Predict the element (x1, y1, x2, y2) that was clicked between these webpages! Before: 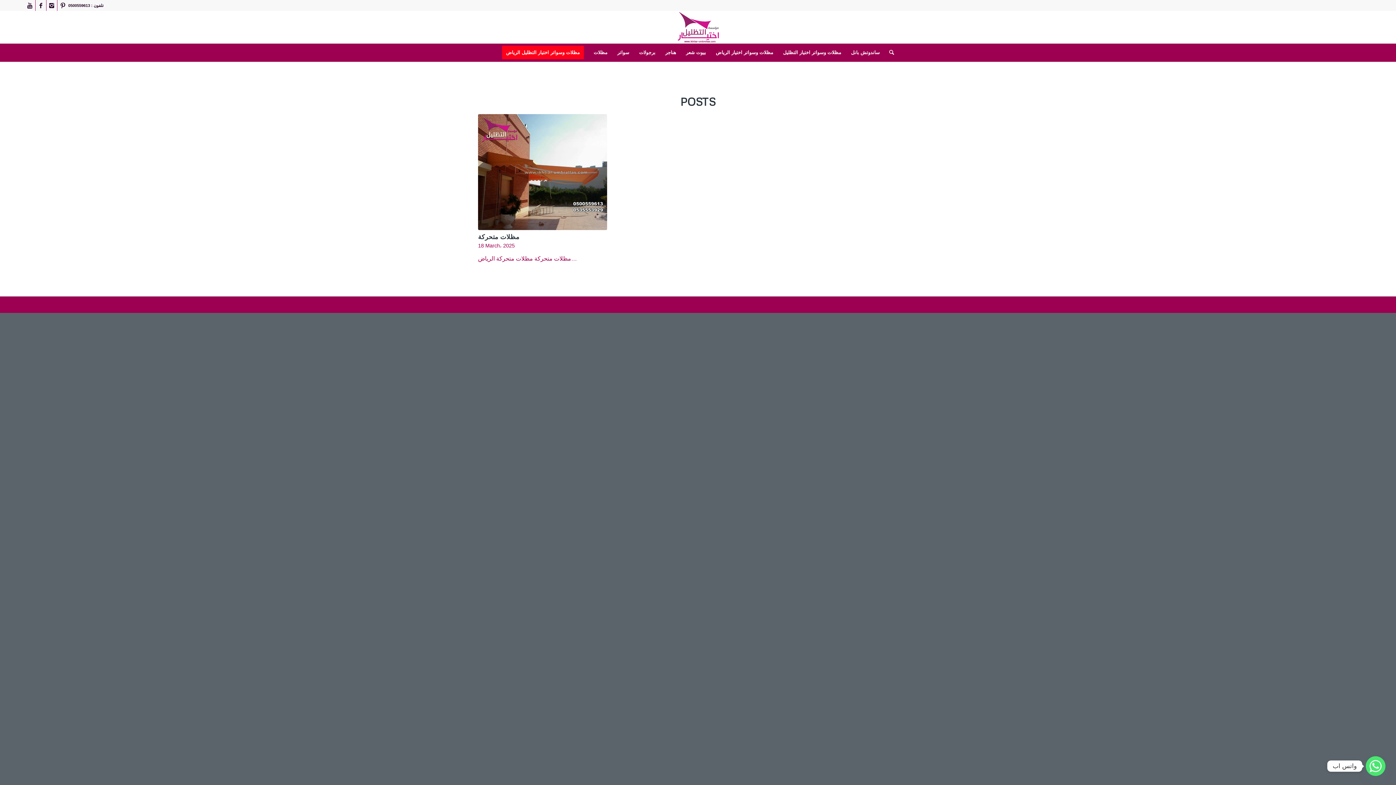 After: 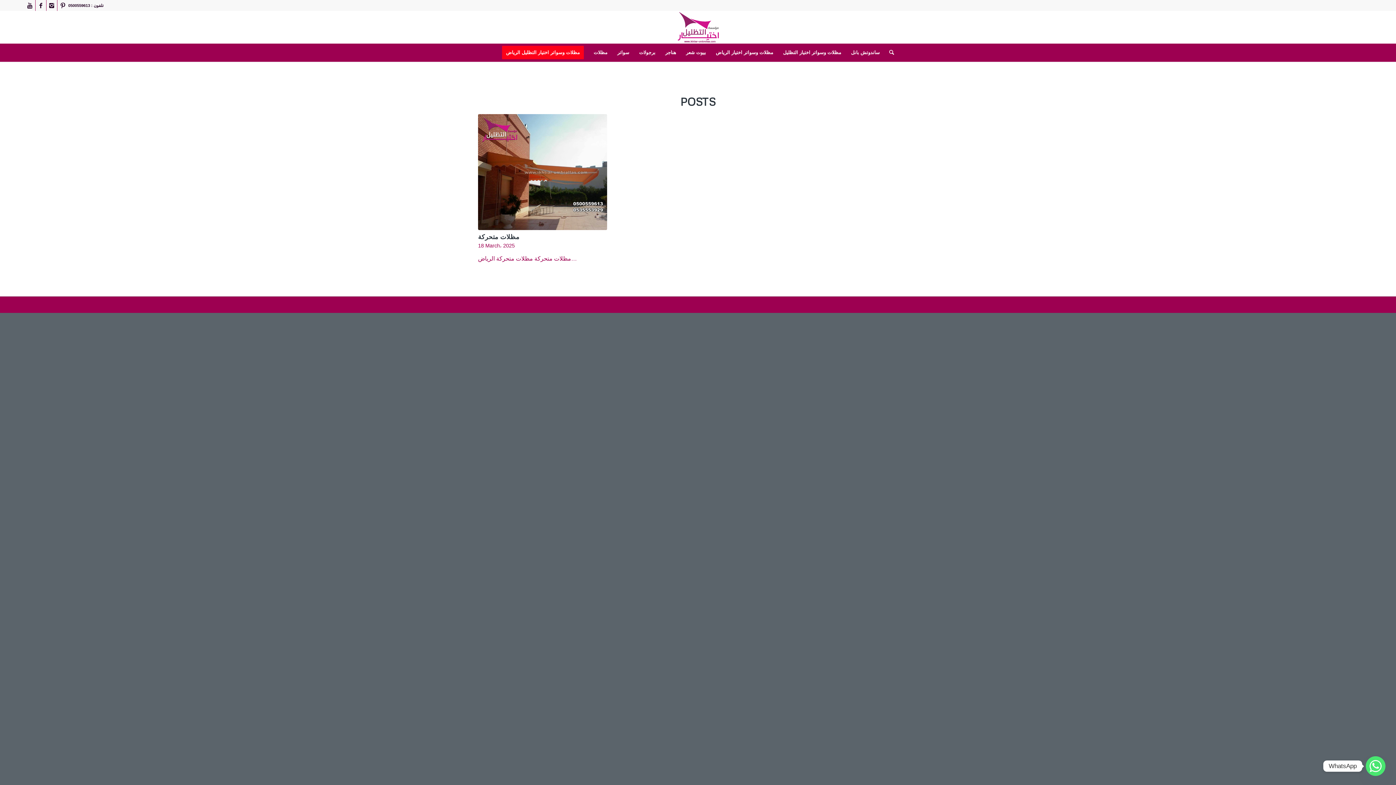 Action: bbox: (1366, 756, 1385, 776) label: Whatsapp